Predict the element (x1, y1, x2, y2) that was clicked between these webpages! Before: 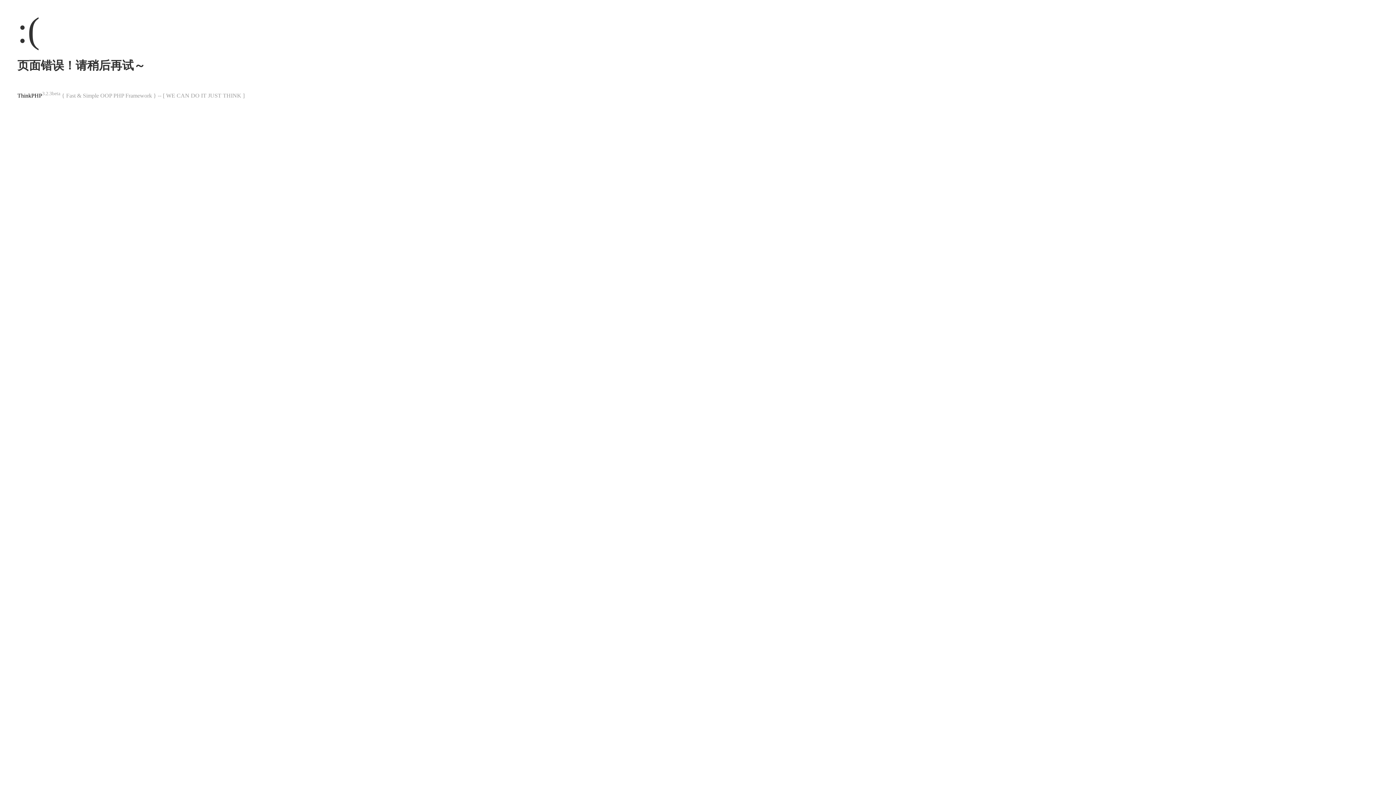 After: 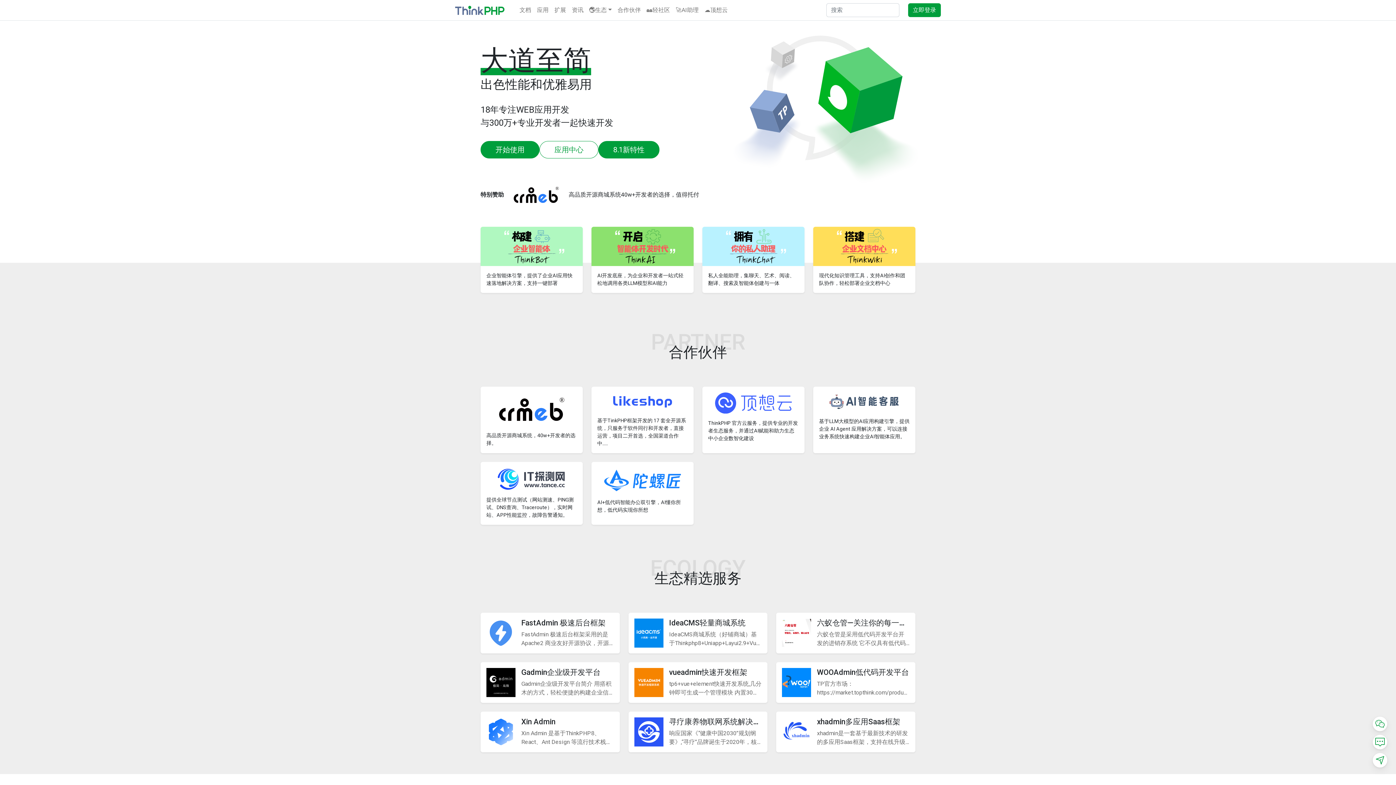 Action: label: ThinkPHP bbox: (17, 92, 42, 98)